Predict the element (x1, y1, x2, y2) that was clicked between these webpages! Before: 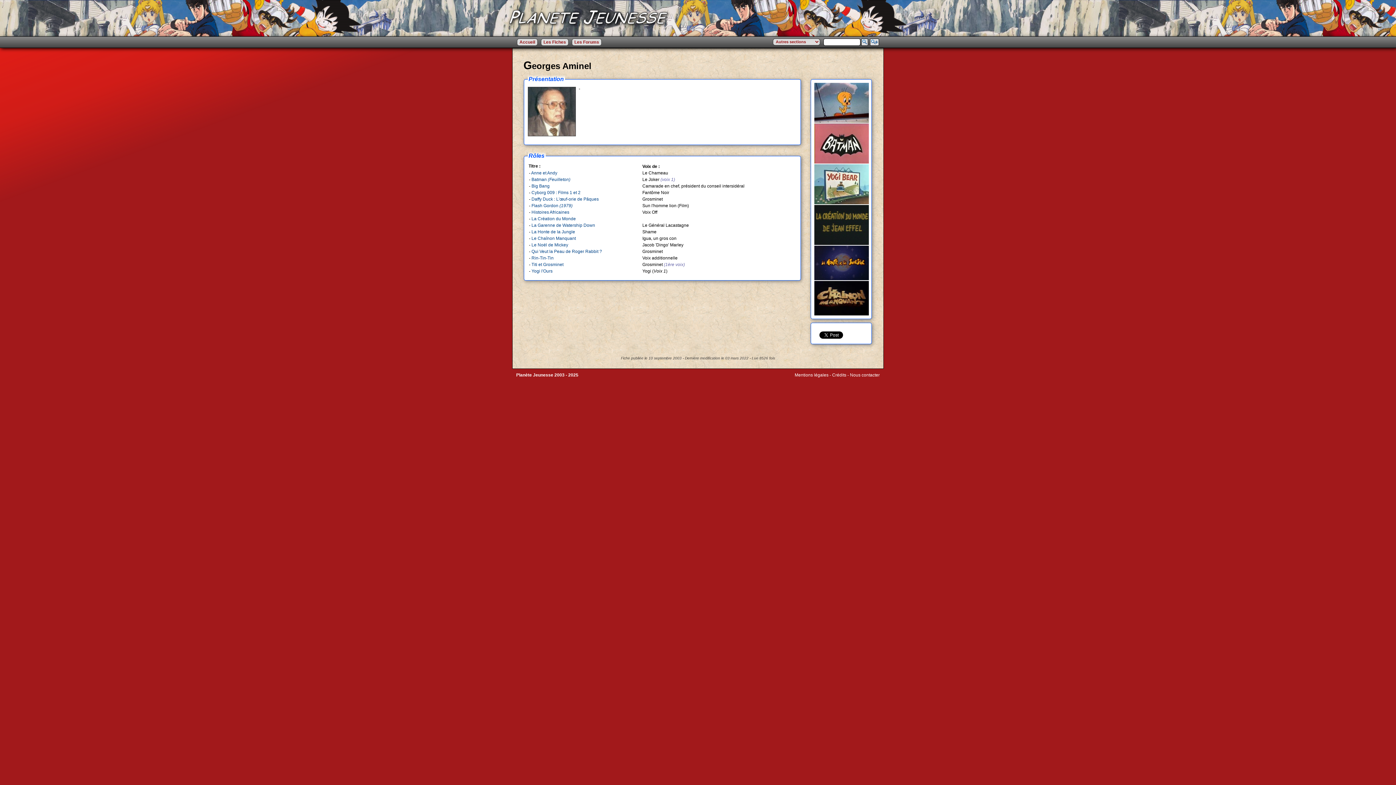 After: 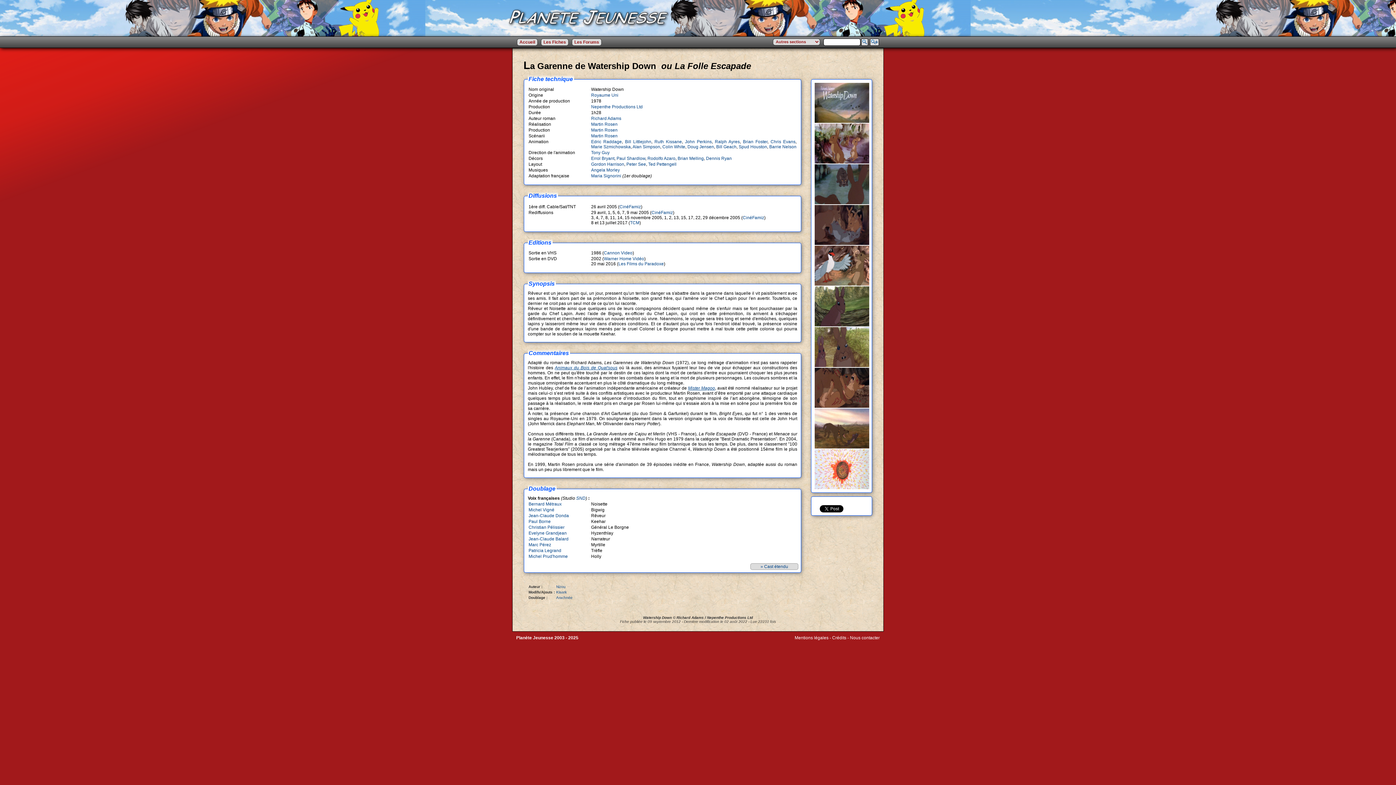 Action: label: La Garenne de Watership Down bbox: (531, 222, 595, 228)